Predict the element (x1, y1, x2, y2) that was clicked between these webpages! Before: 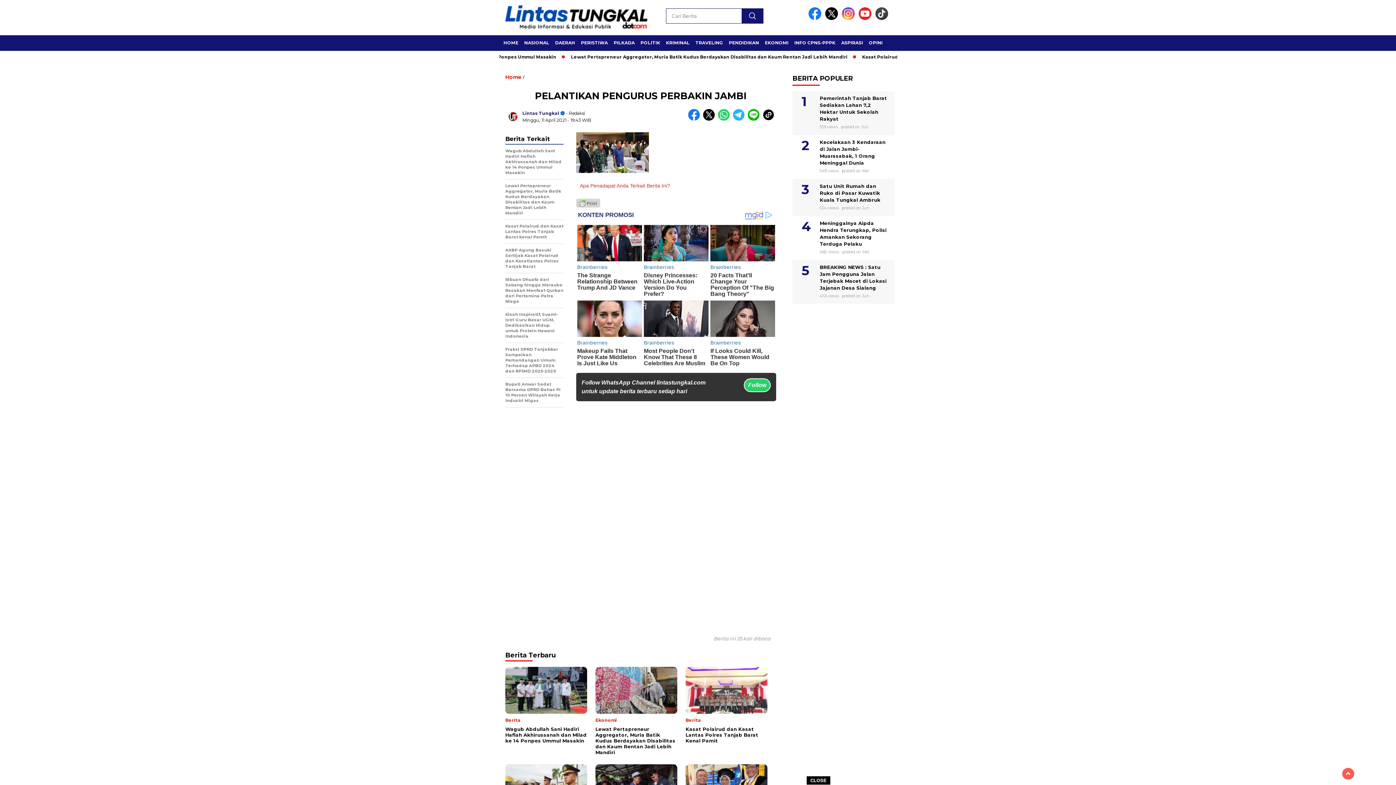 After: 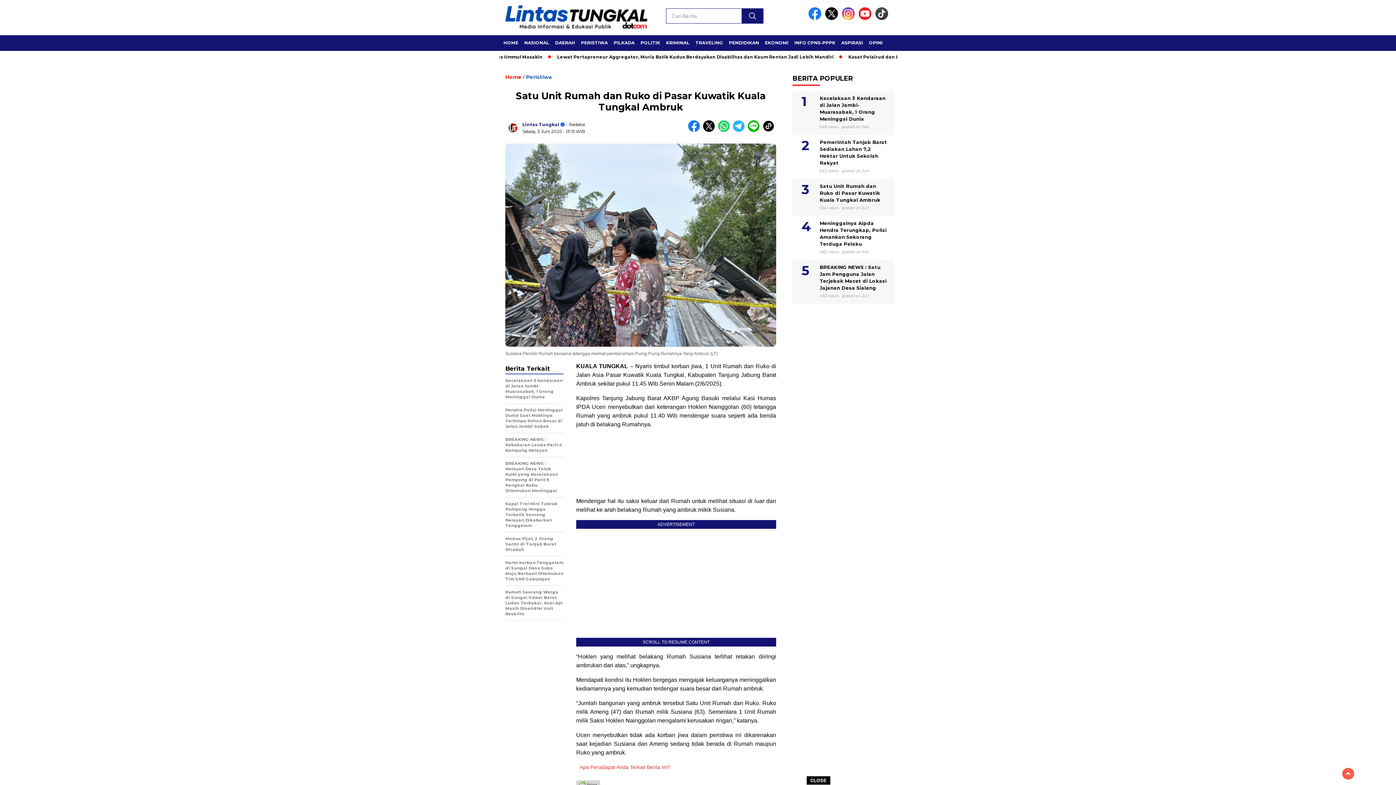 Action: bbox: (792, 181, 894, 205) label: Satu Unit Rumah dan Ruko di Pasar Kuwatik Kuala Tungkal Ambruk